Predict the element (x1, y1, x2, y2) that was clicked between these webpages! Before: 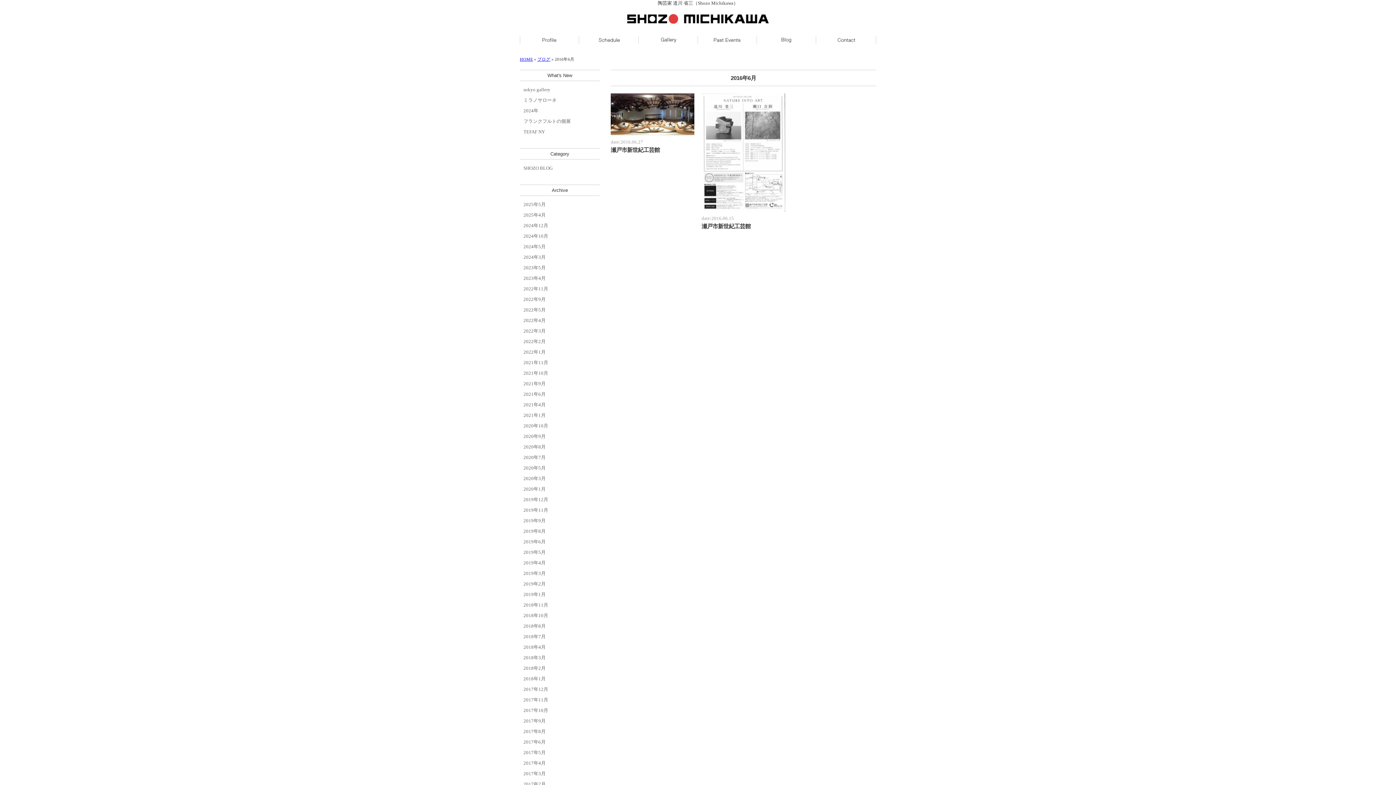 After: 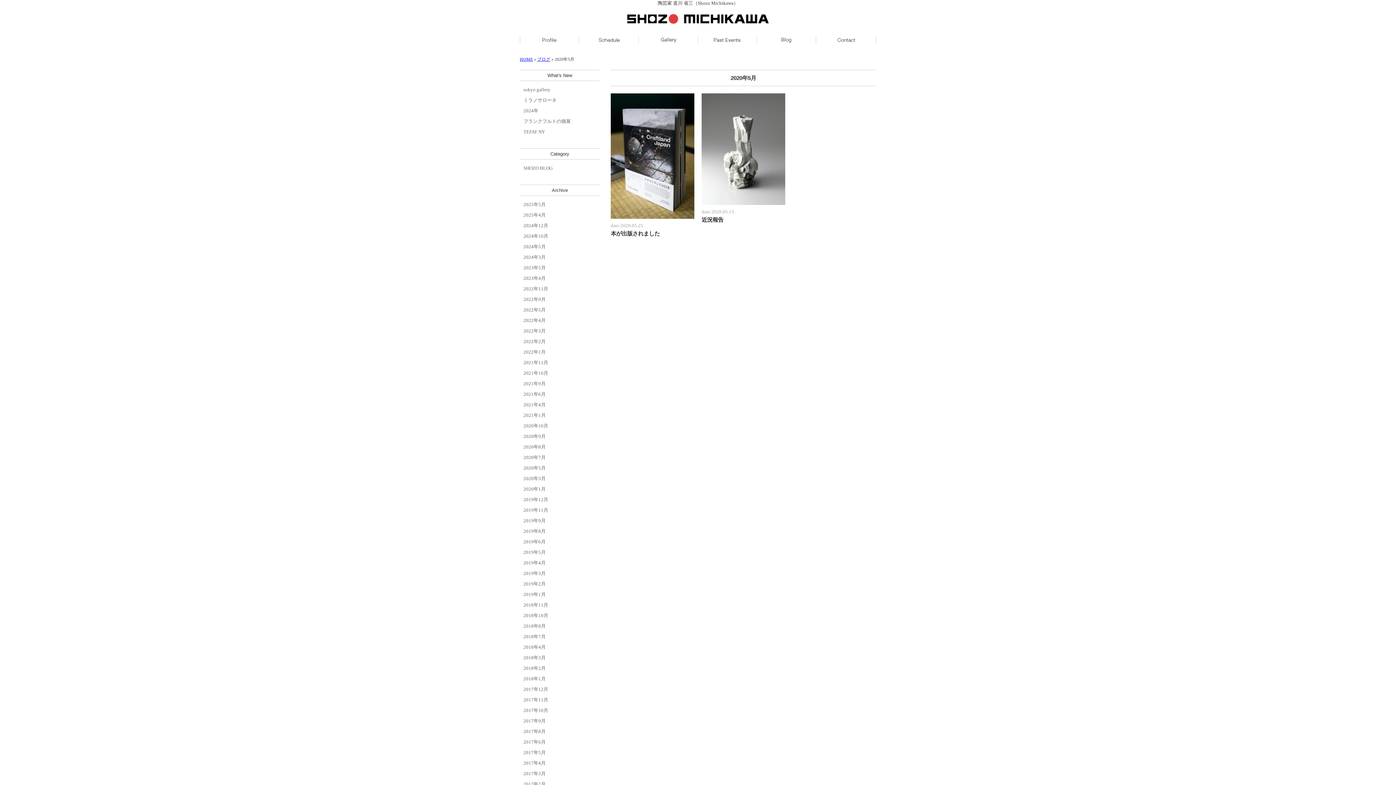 Action: label: 2020年5月 bbox: (520, 463, 600, 473)